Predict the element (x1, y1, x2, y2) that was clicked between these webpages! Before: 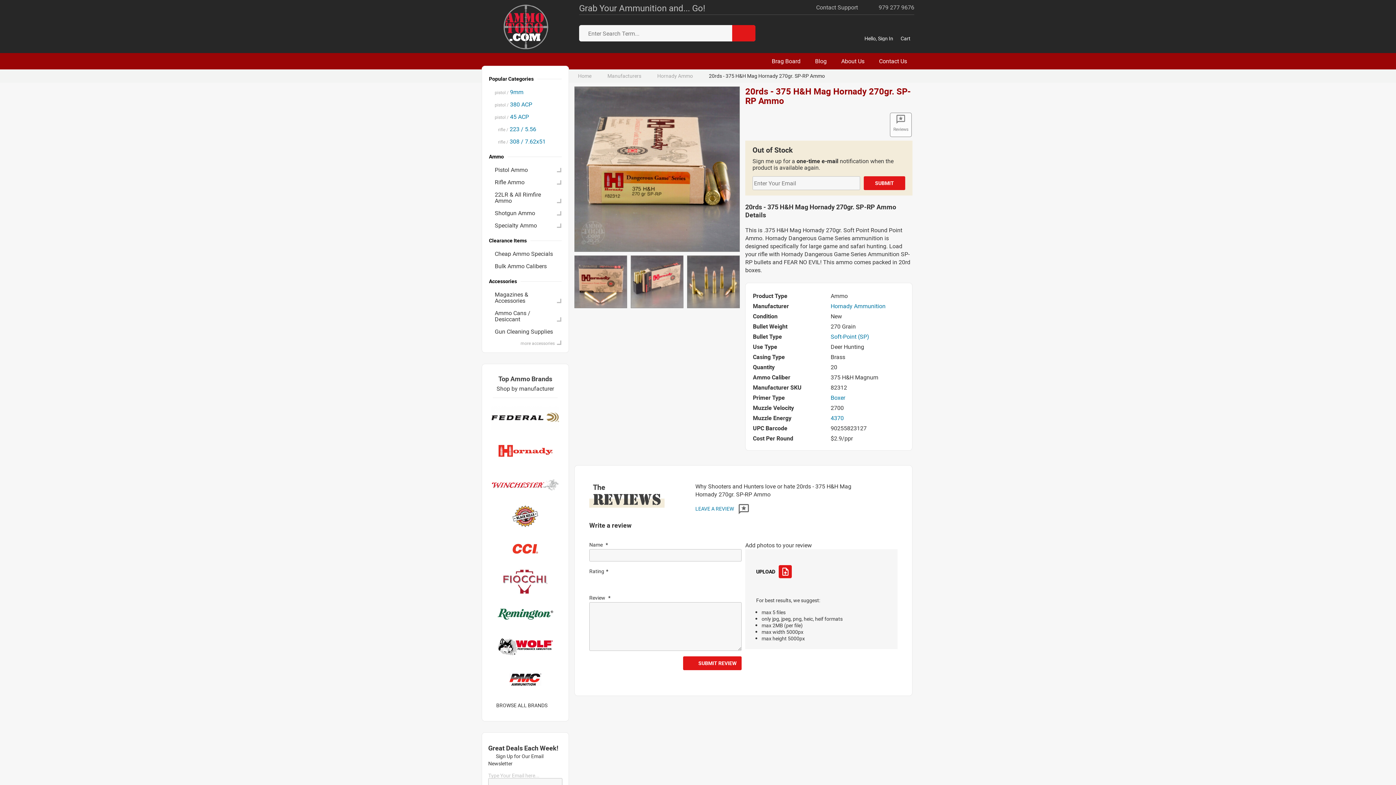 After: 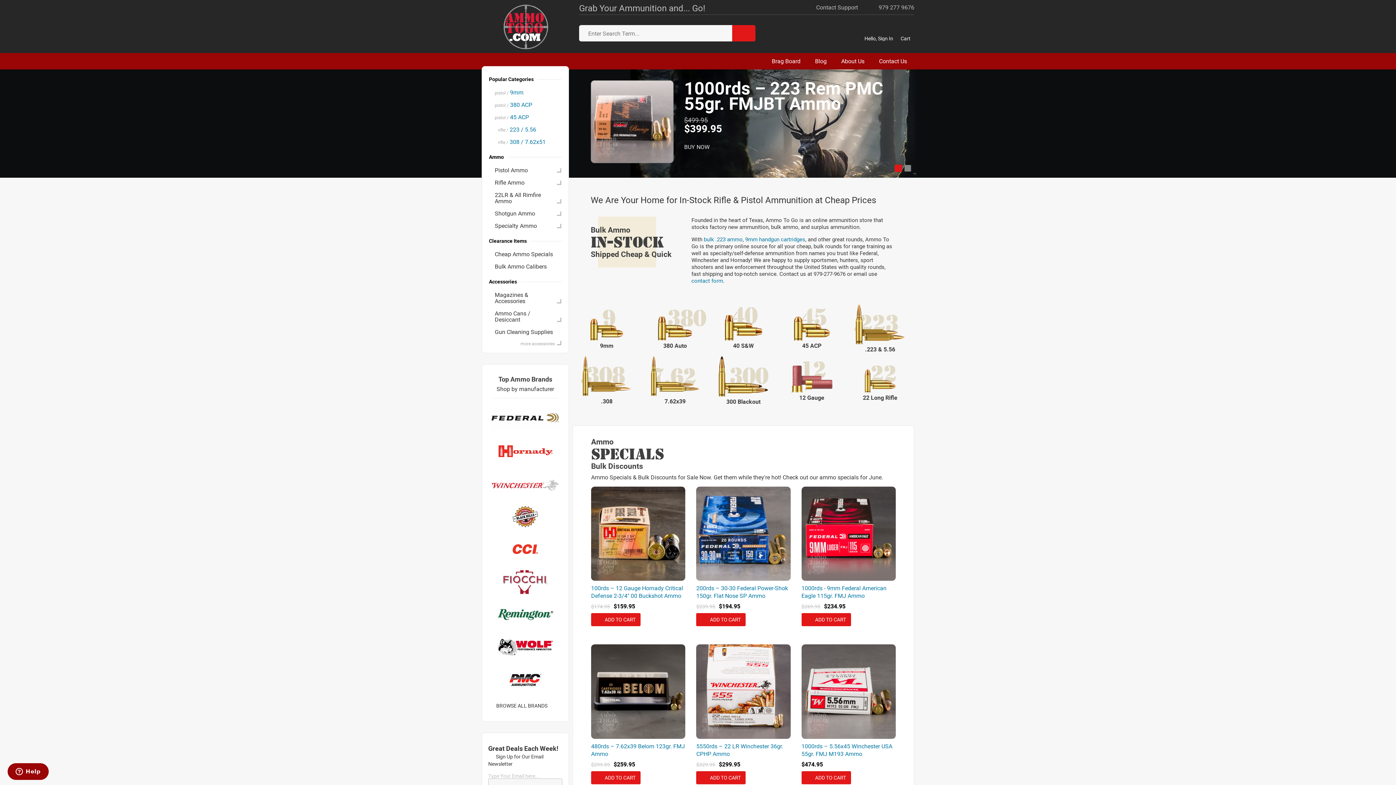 Action: bbox: (578, 69, 595, 82) label: Home